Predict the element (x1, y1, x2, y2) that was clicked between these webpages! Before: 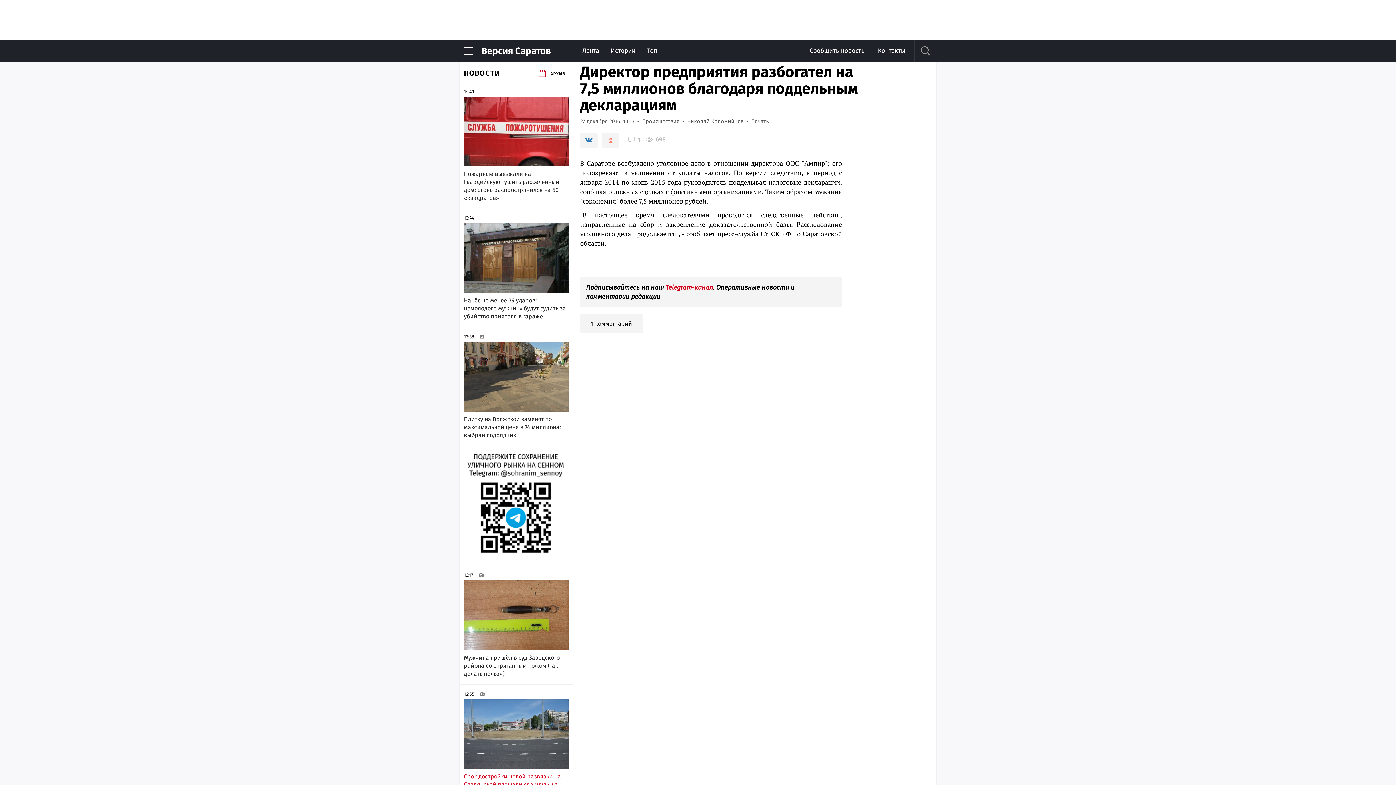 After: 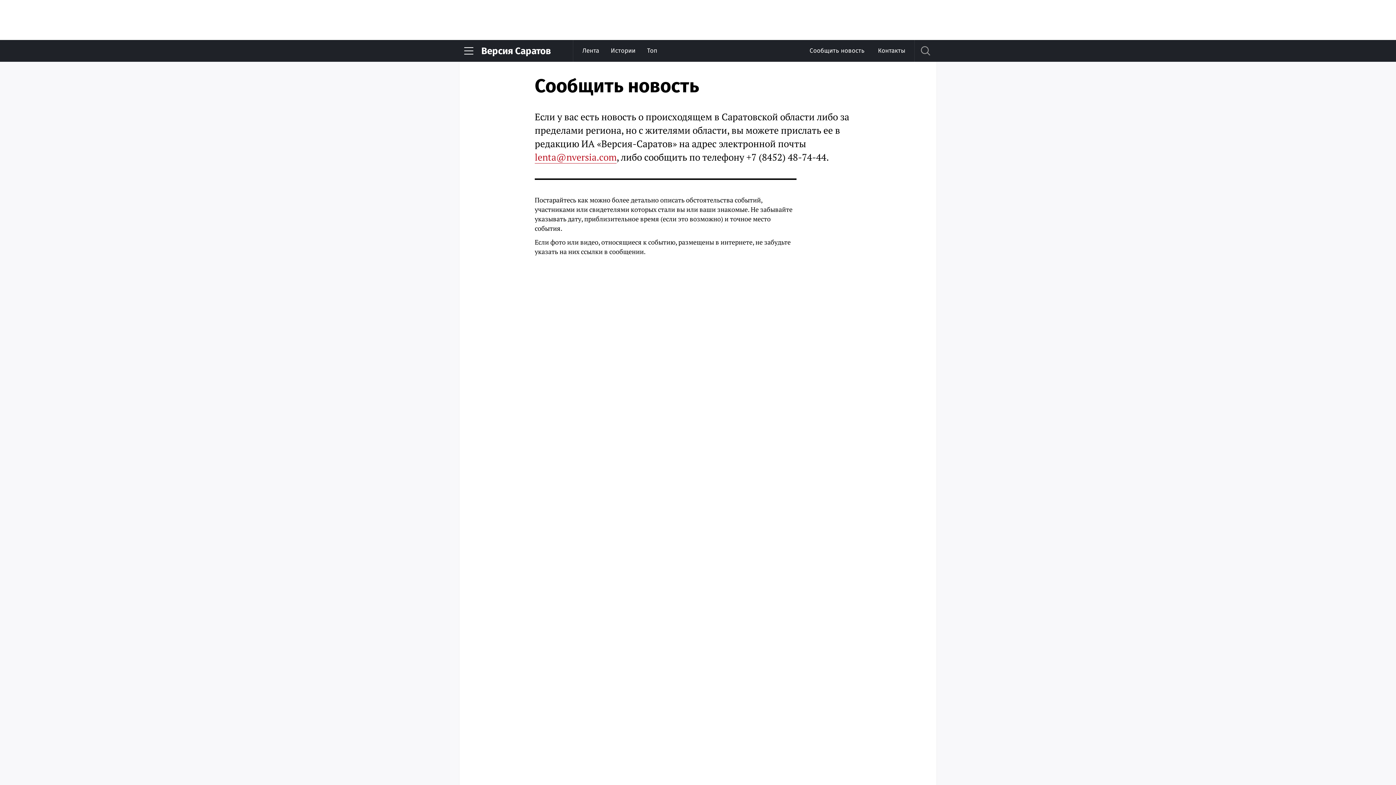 Action: label: Сообщить новость bbox: (809, 46, 864, 54)